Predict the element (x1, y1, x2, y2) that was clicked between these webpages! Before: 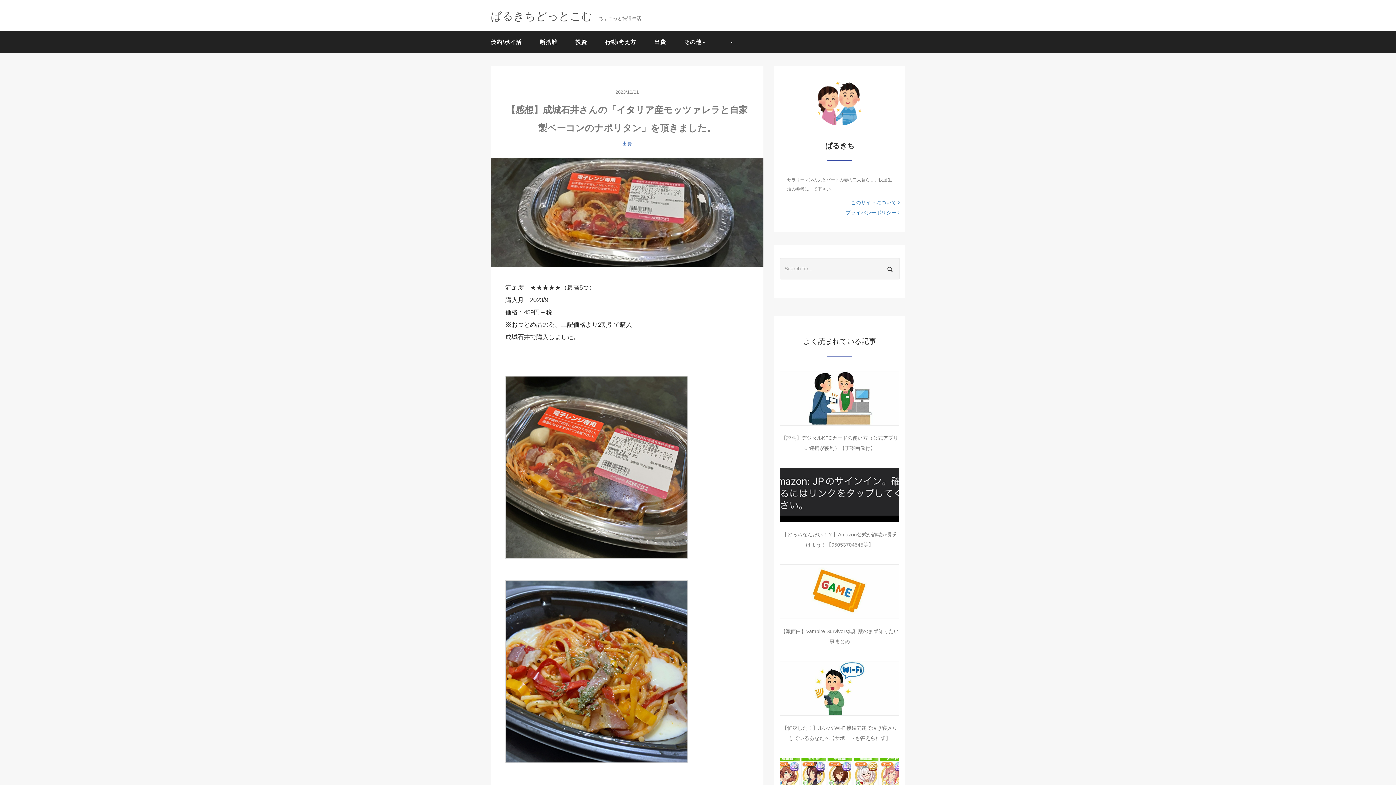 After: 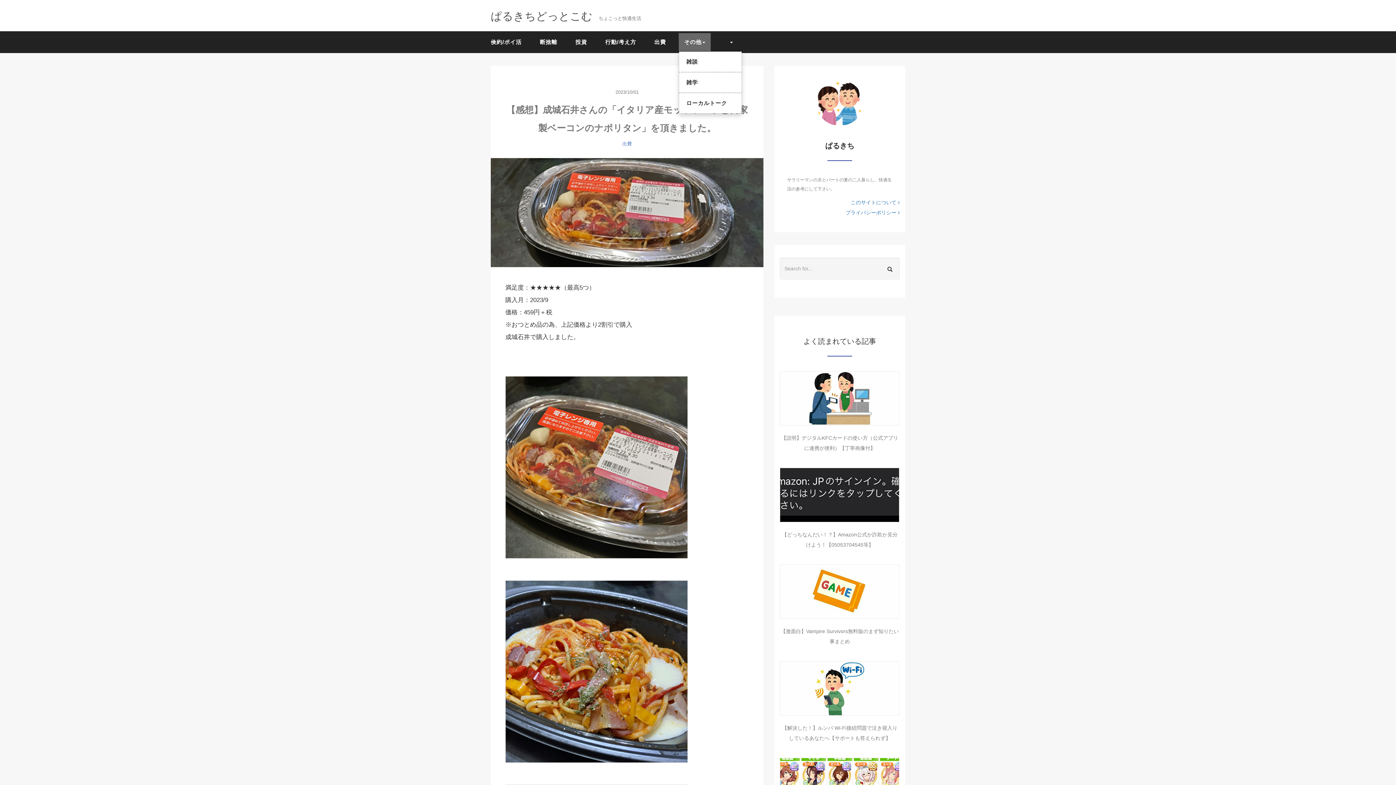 Action: bbox: (678, 33, 710, 51) label: その他